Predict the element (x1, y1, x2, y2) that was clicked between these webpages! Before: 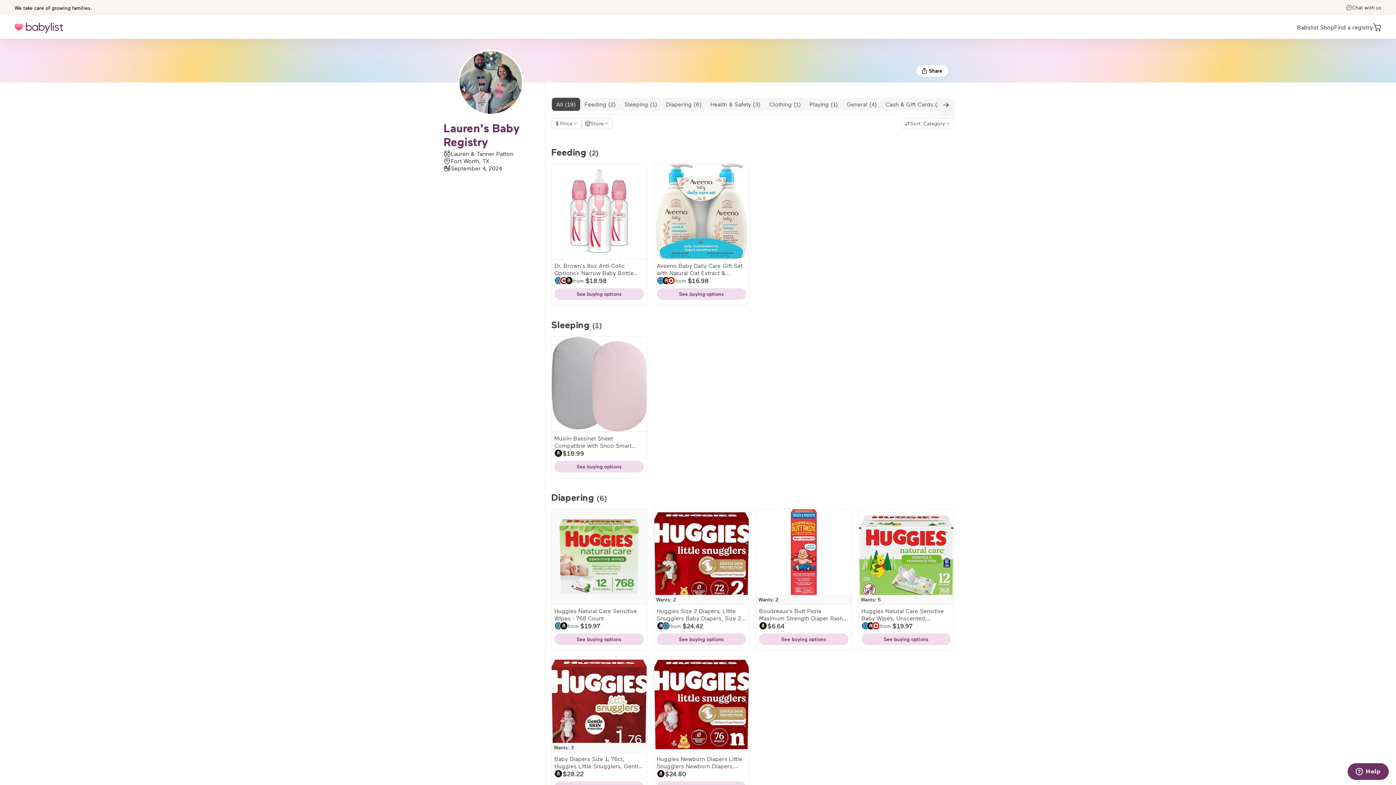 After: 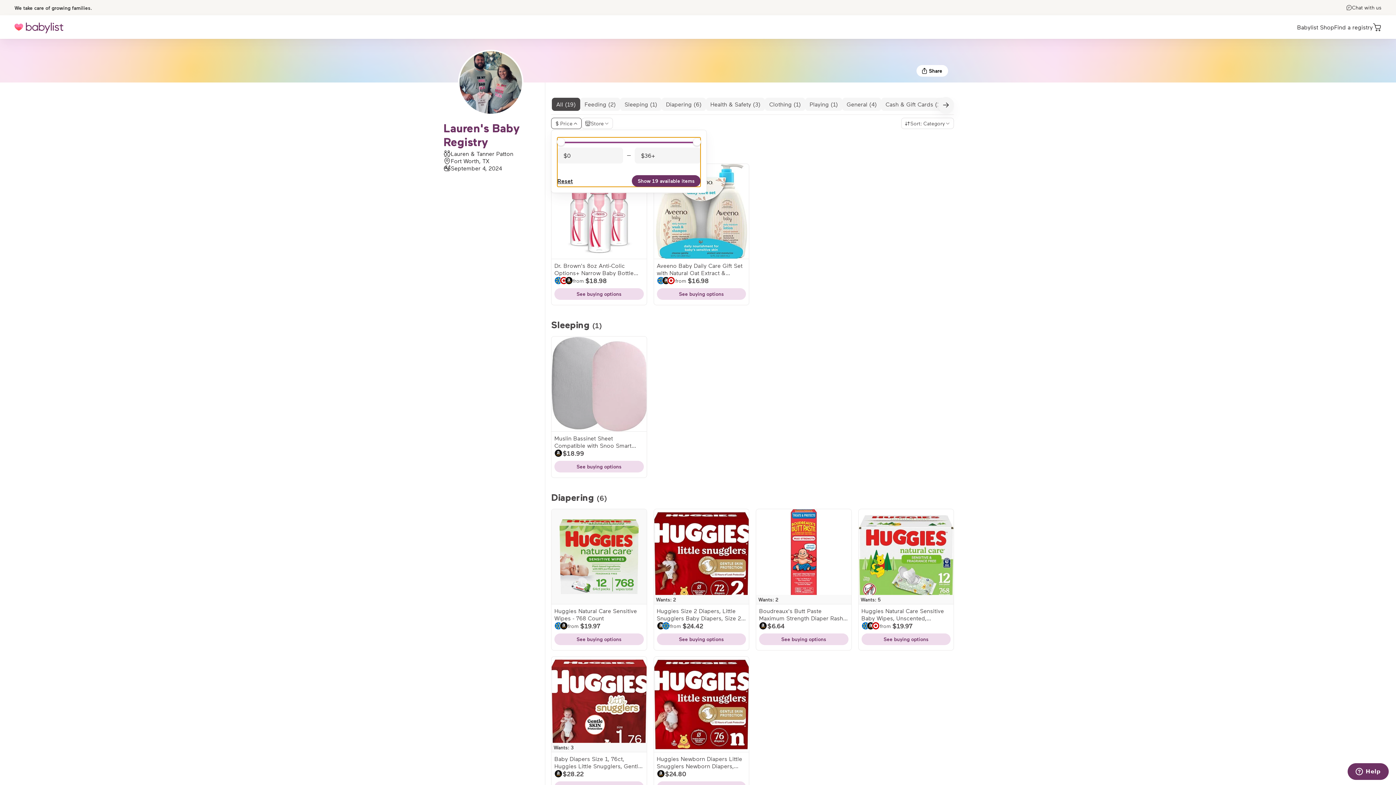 Action: label: Price bbox: (551, 117, 581, 129)